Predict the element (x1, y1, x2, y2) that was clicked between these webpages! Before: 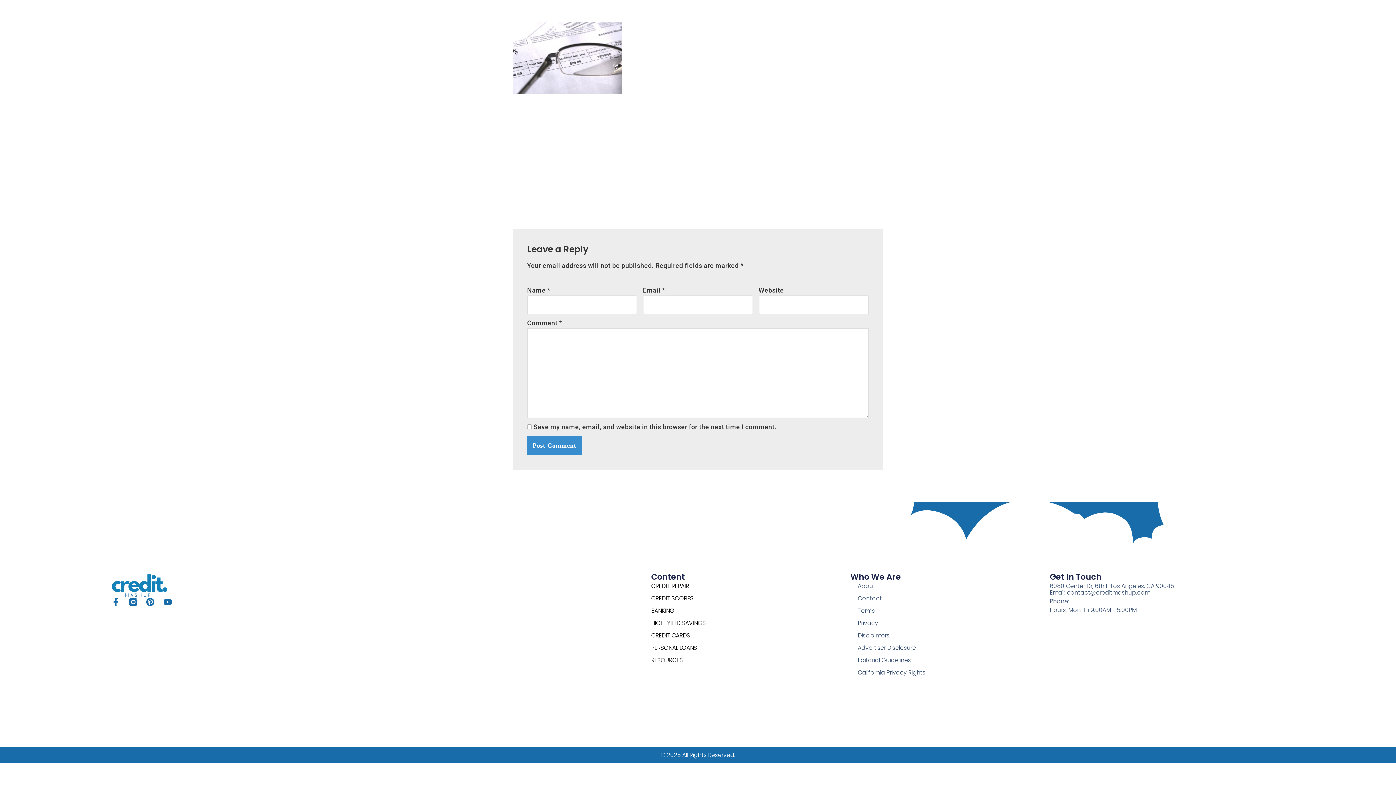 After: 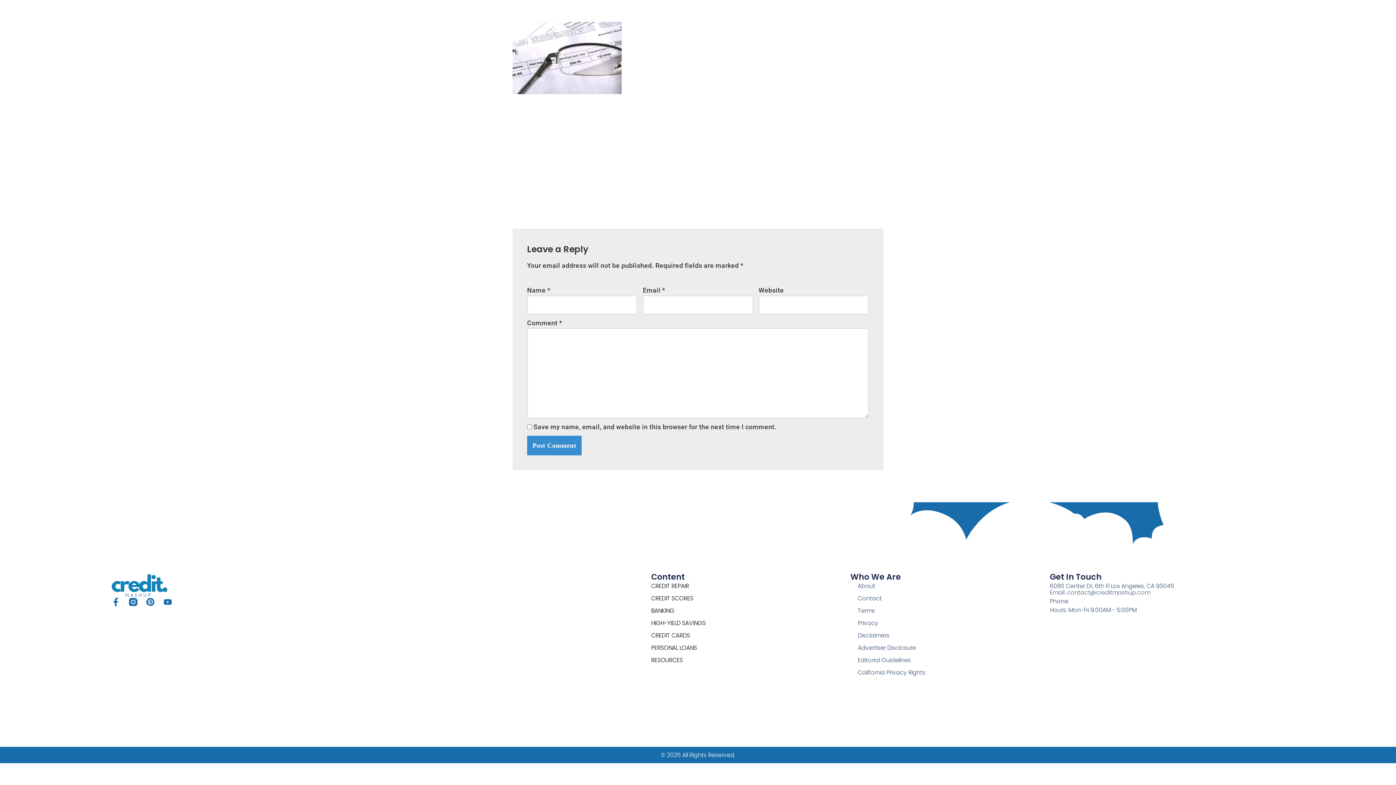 Action: bbox: (1050, 588, 1284, 597) label: Email: contact@creditmashup.com